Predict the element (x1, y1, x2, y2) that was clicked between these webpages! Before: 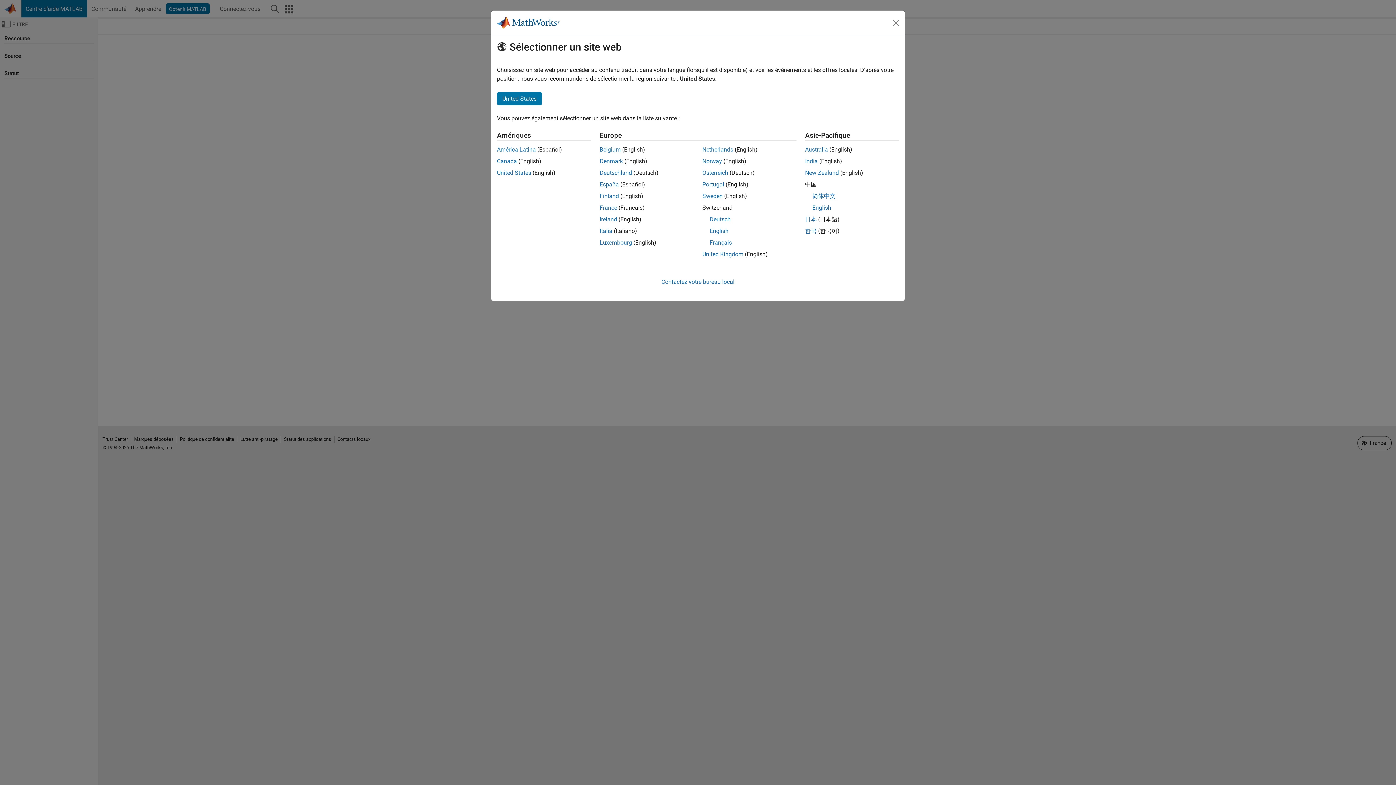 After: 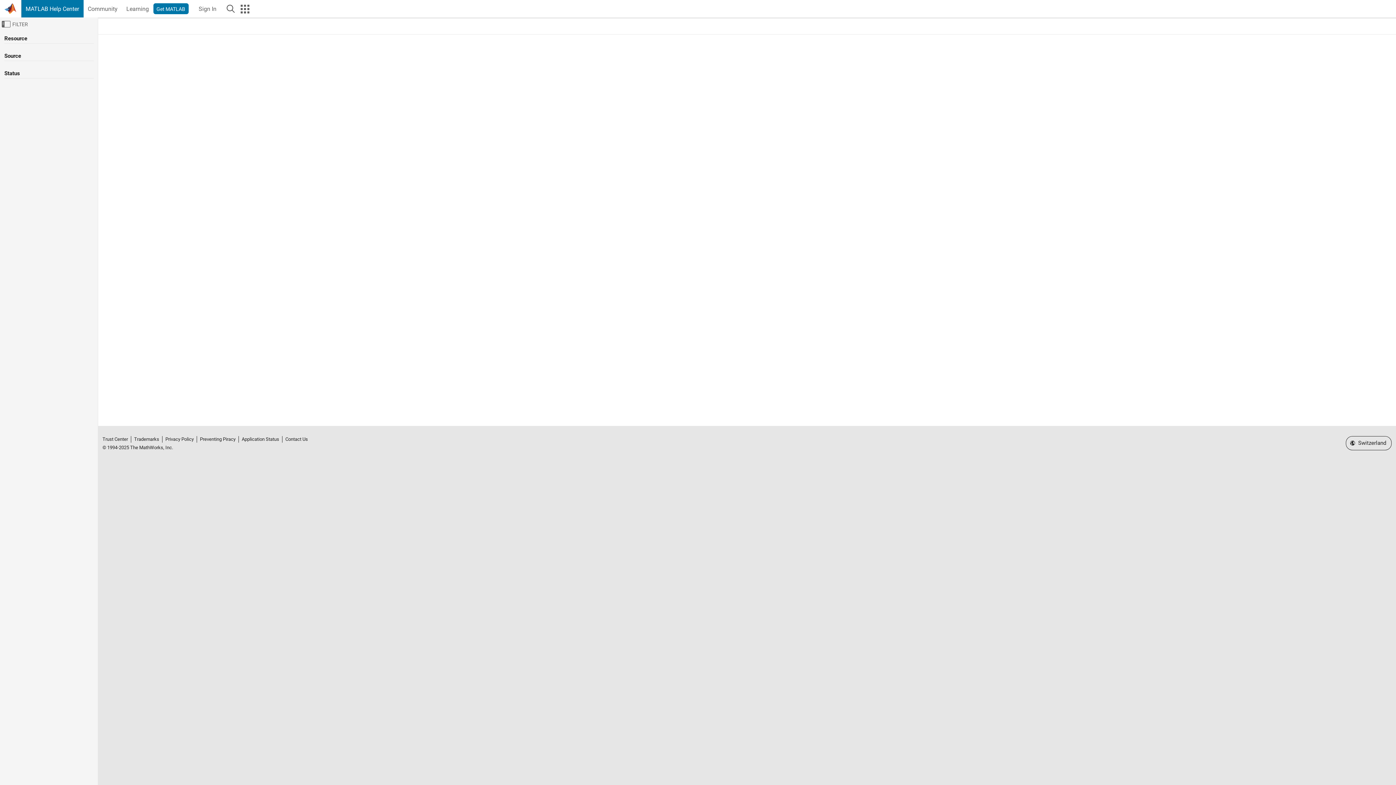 Action: label: English bbox: (709, 227, 728, 234)